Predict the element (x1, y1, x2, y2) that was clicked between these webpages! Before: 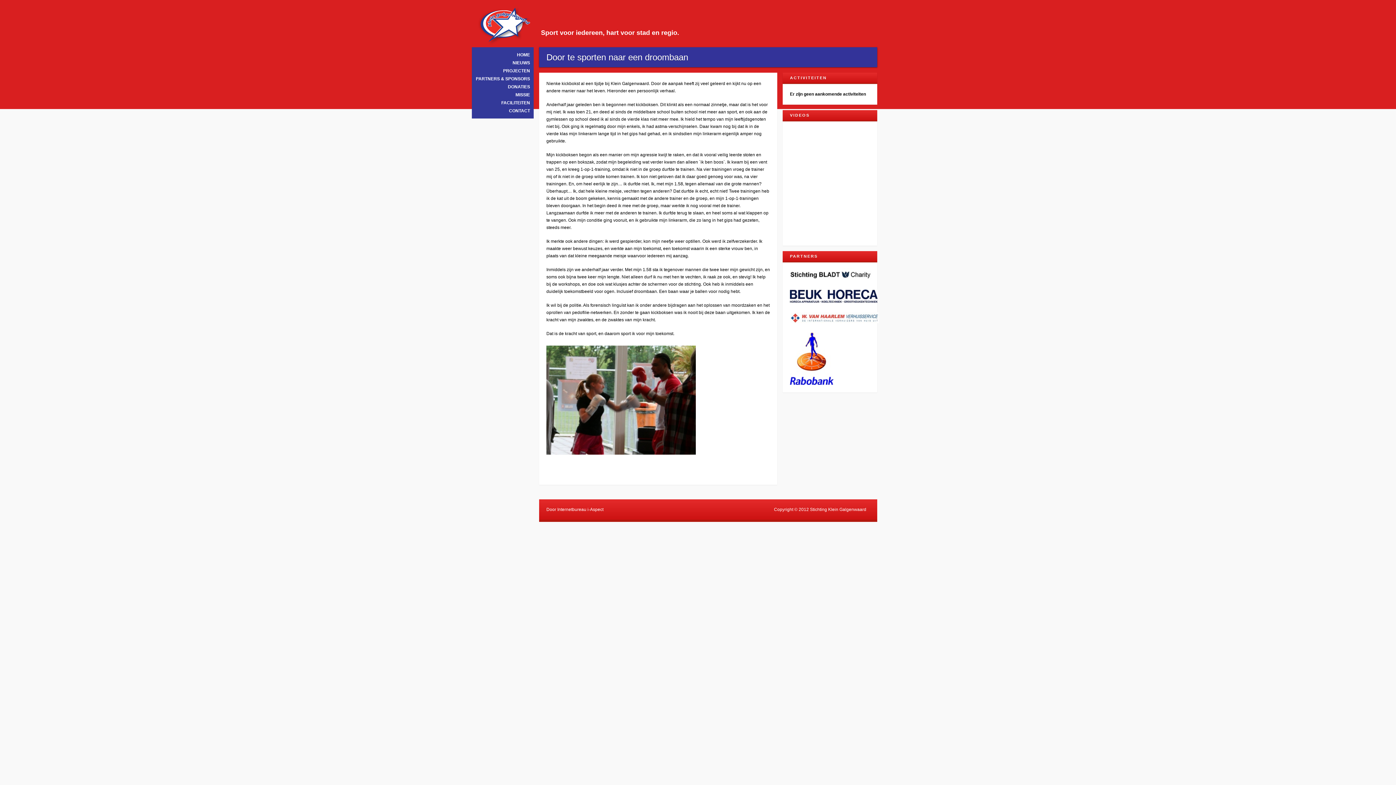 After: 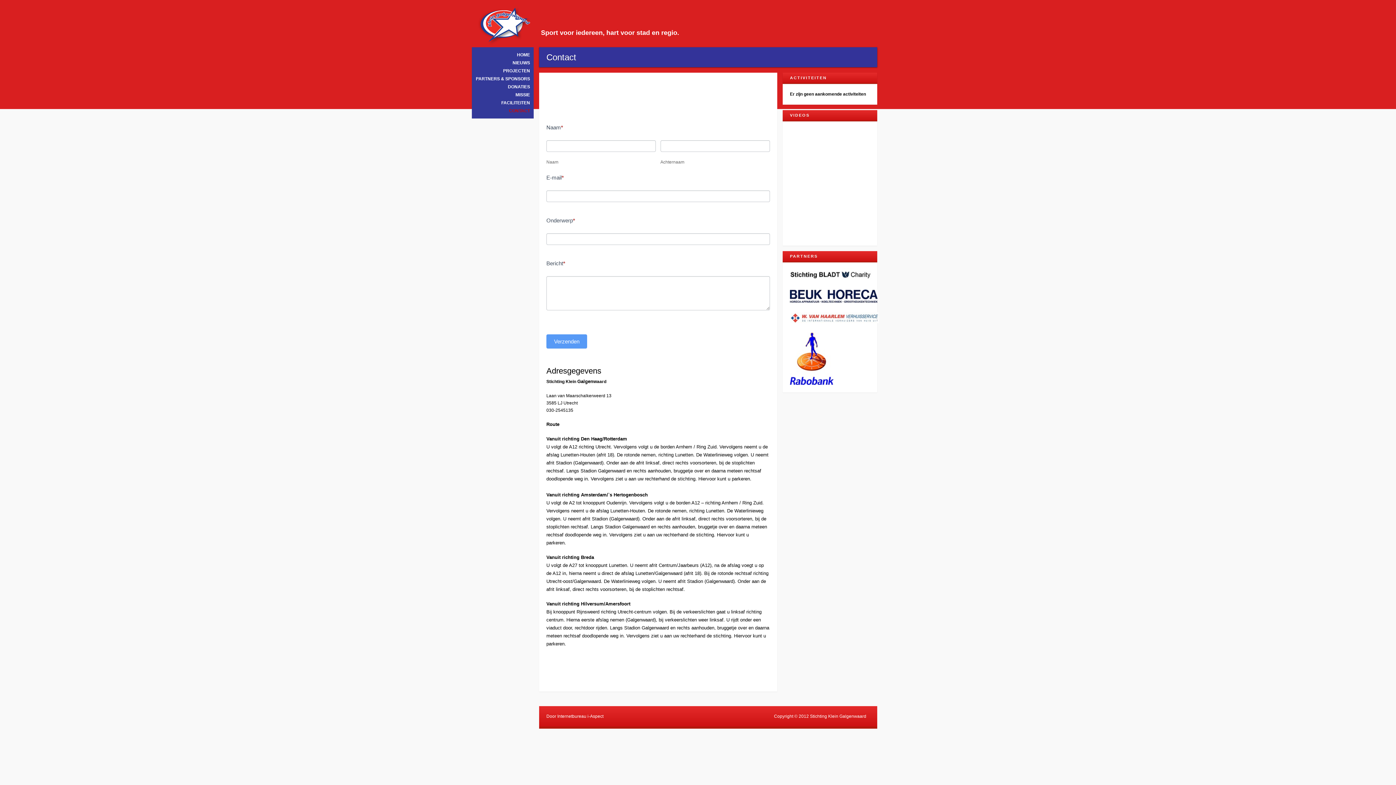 Action: bbox: (505, 108, 533, 113) label: CONTACT